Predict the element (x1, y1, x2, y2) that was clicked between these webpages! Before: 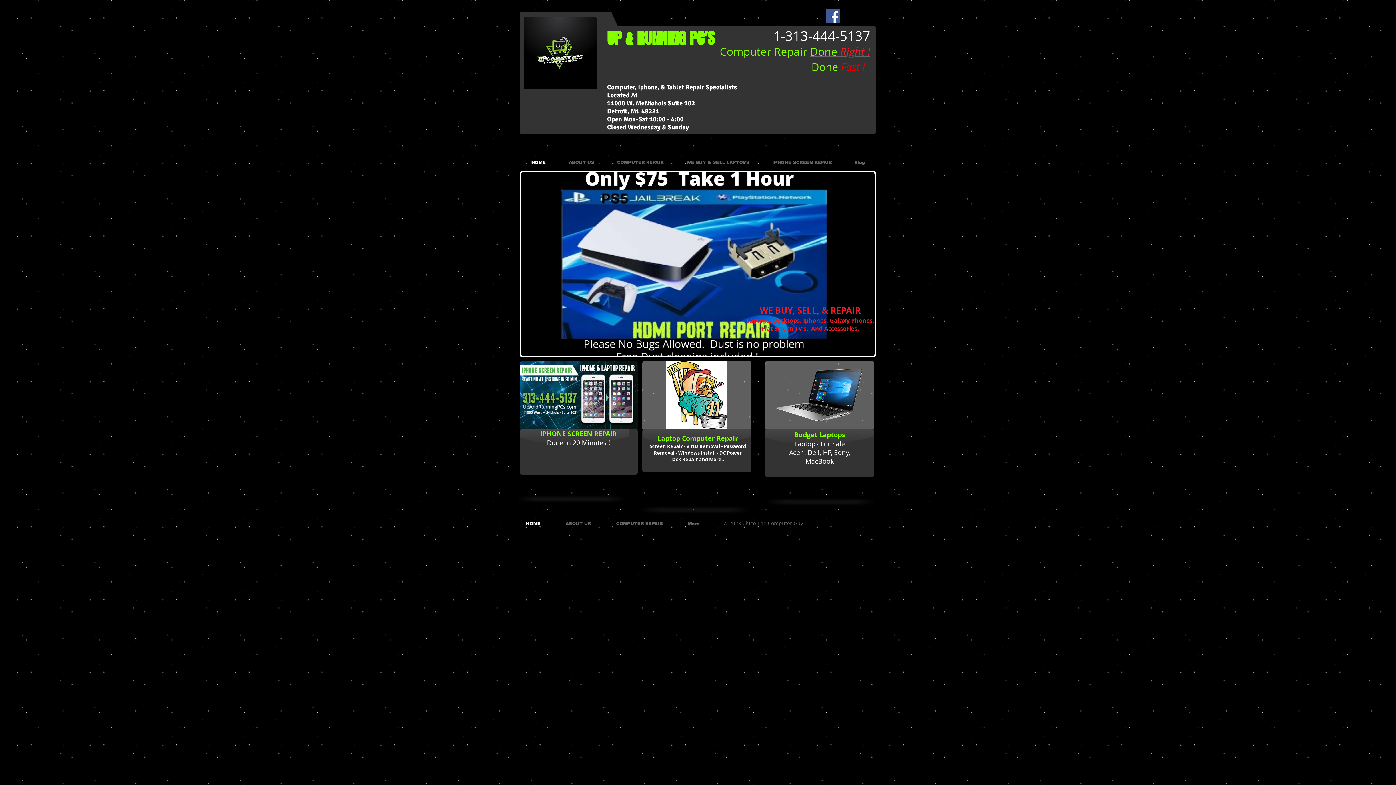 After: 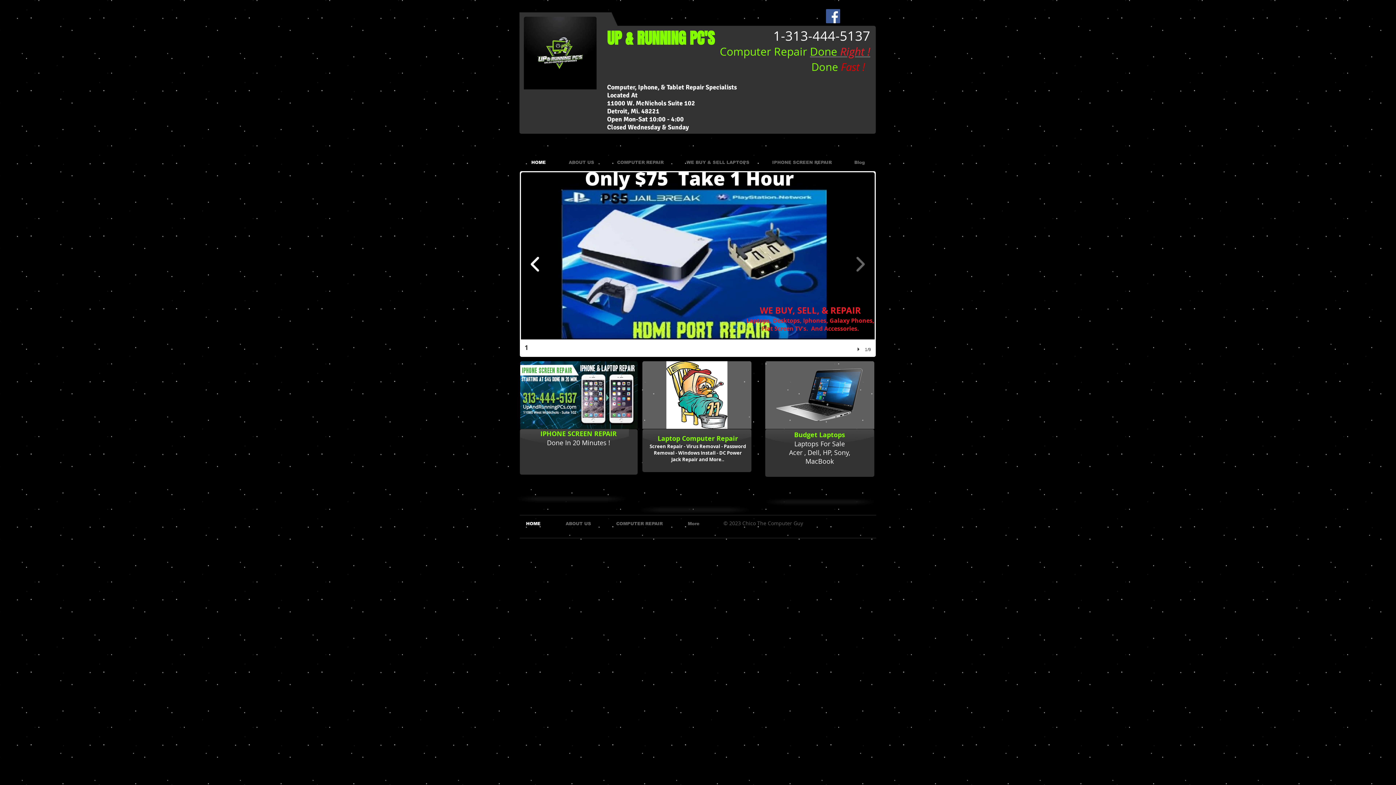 Action: bbox: (527, 251, 543, 276)